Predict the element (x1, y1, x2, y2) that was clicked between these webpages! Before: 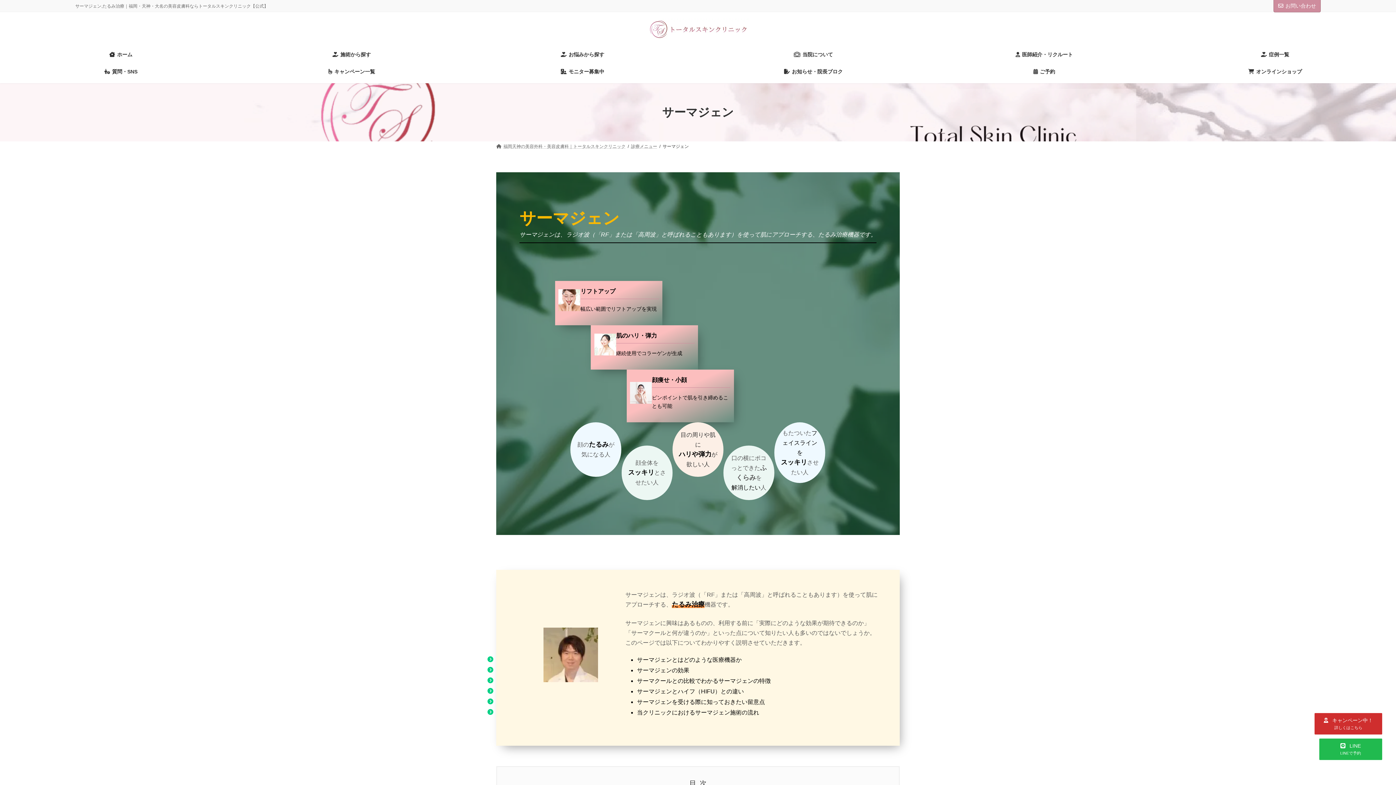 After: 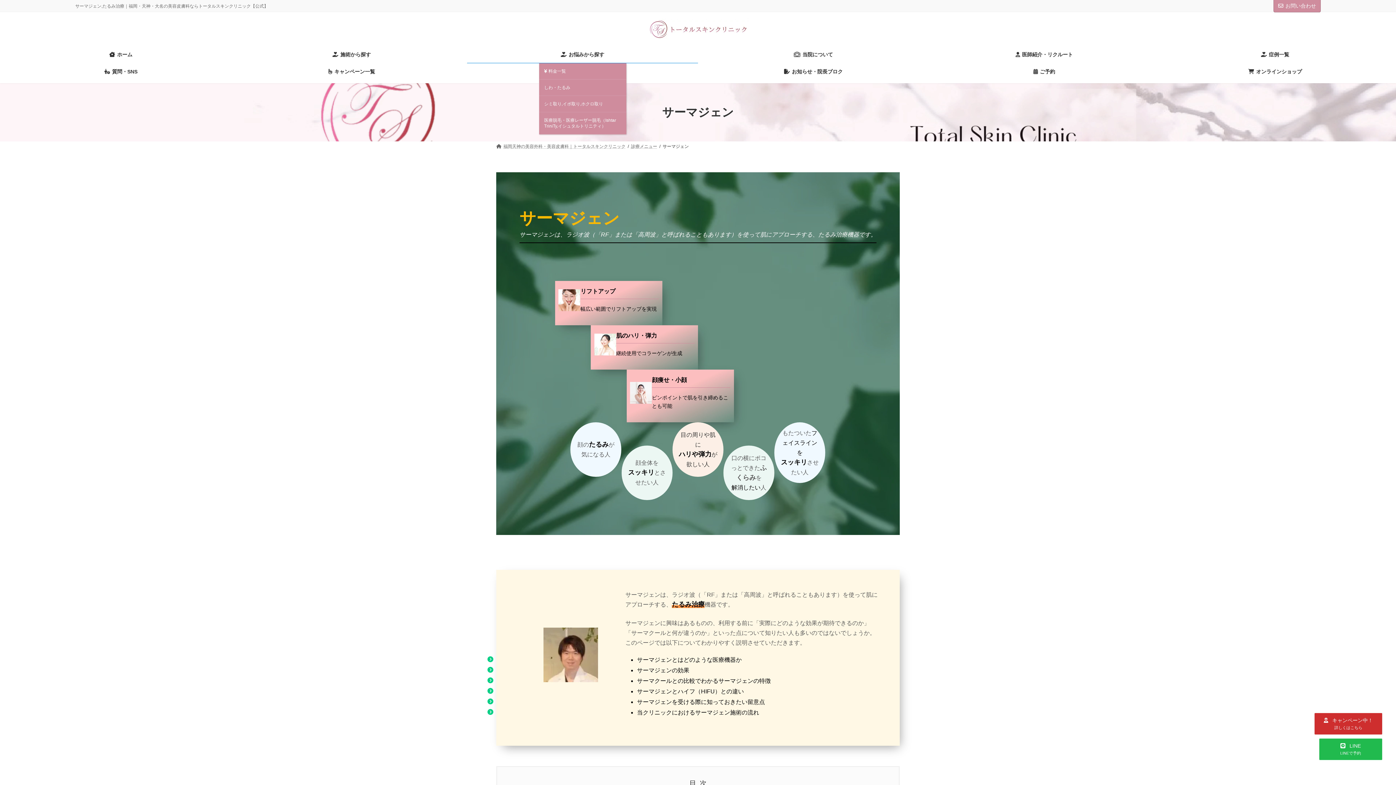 Action: bbox: (467, 46, 698, 63) label: お悩みから探す